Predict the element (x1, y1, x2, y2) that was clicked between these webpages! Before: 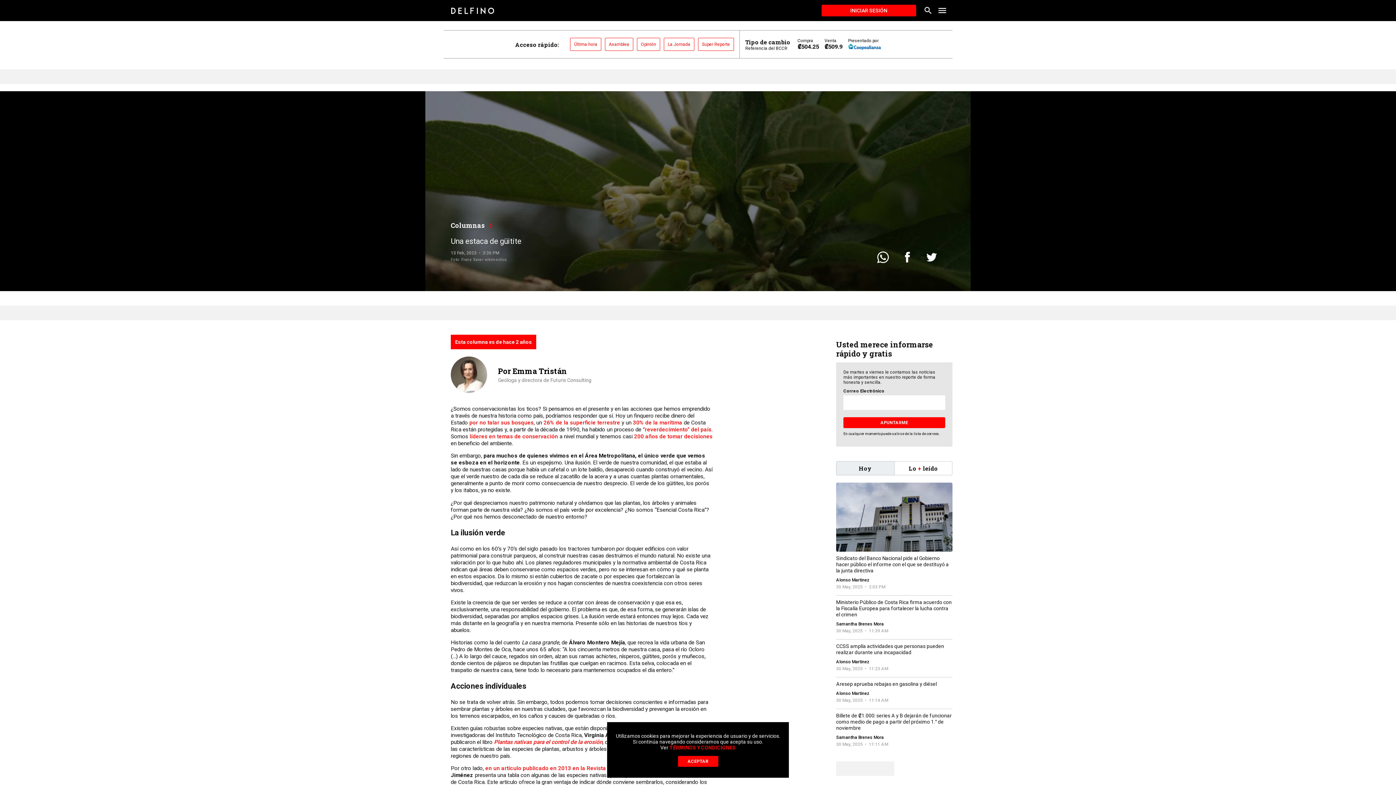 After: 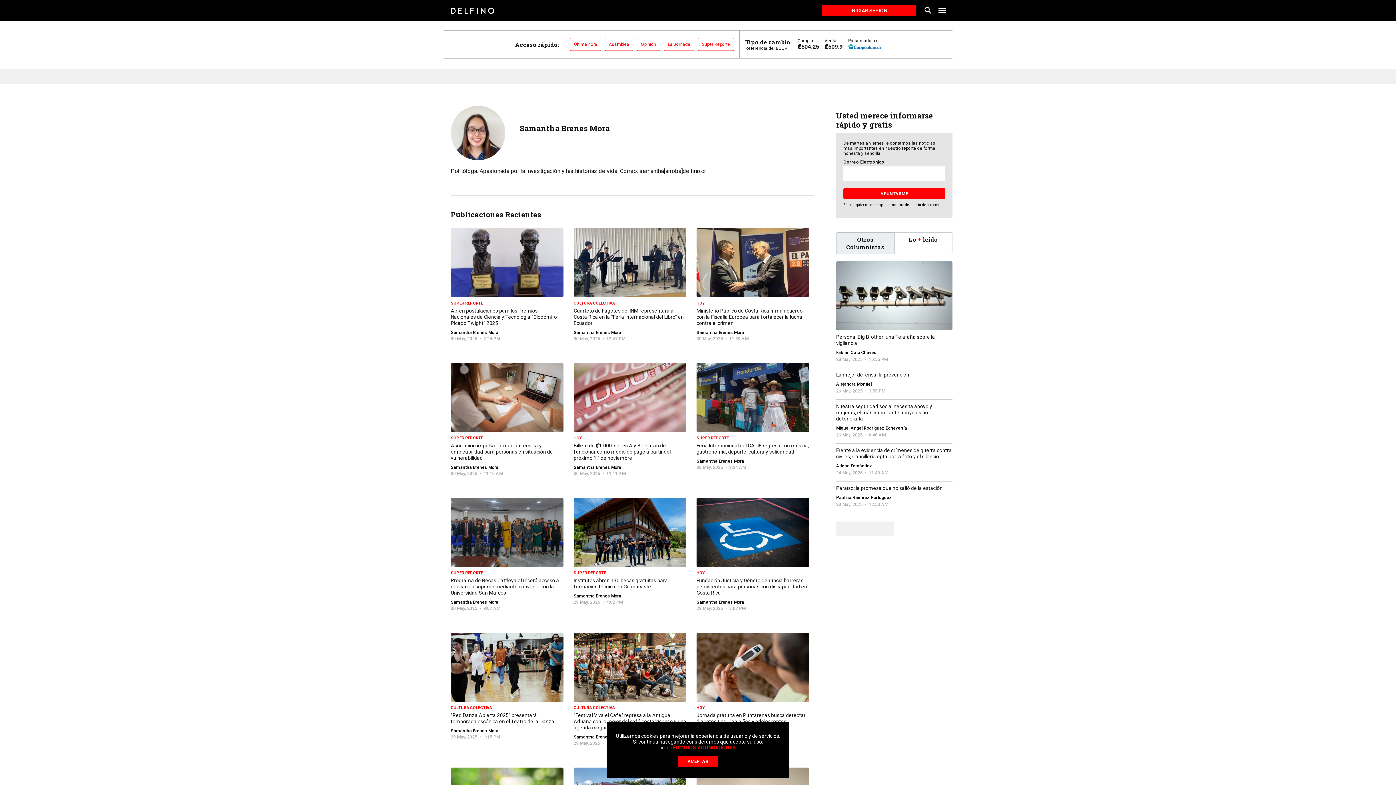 Action: label: Samantha Brenes Mora bbox: (836, 621, 884, 628)